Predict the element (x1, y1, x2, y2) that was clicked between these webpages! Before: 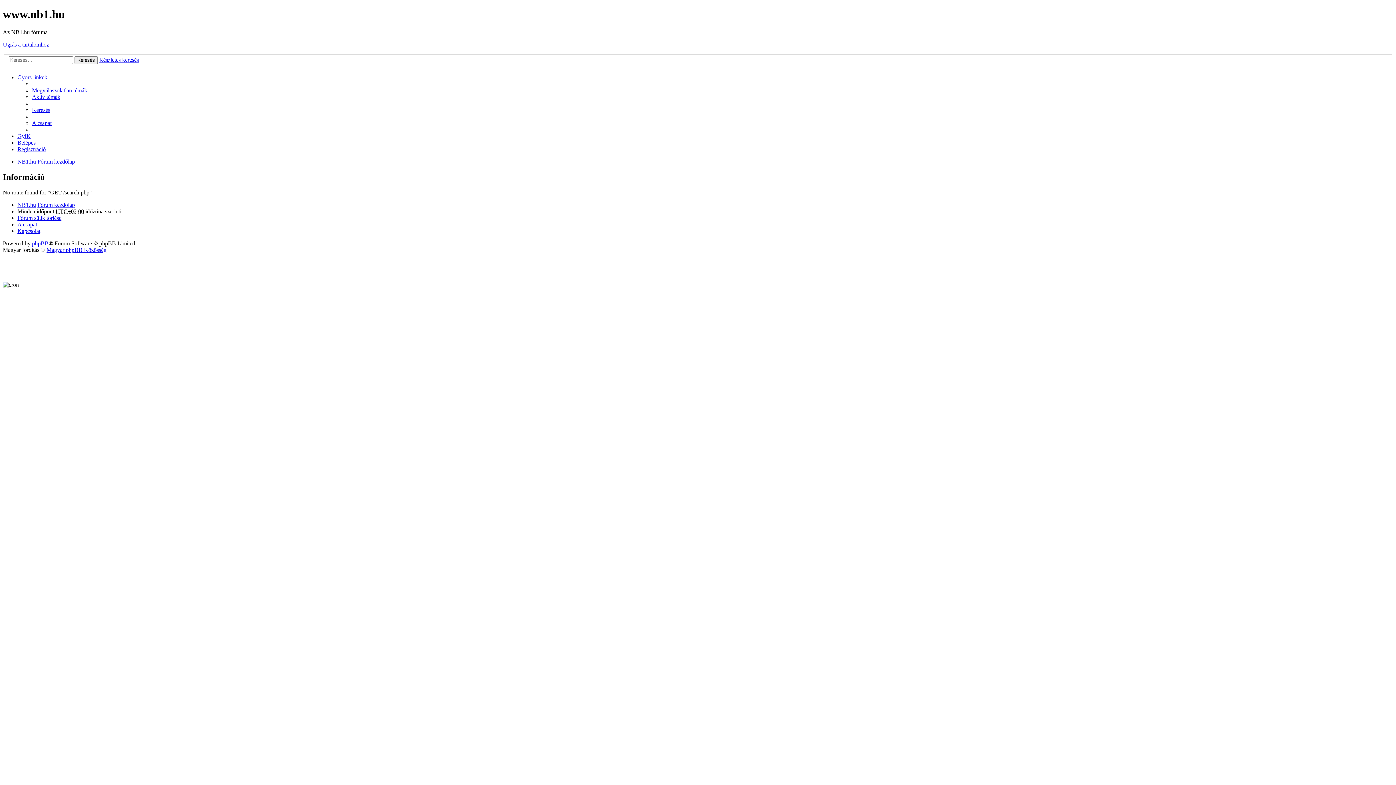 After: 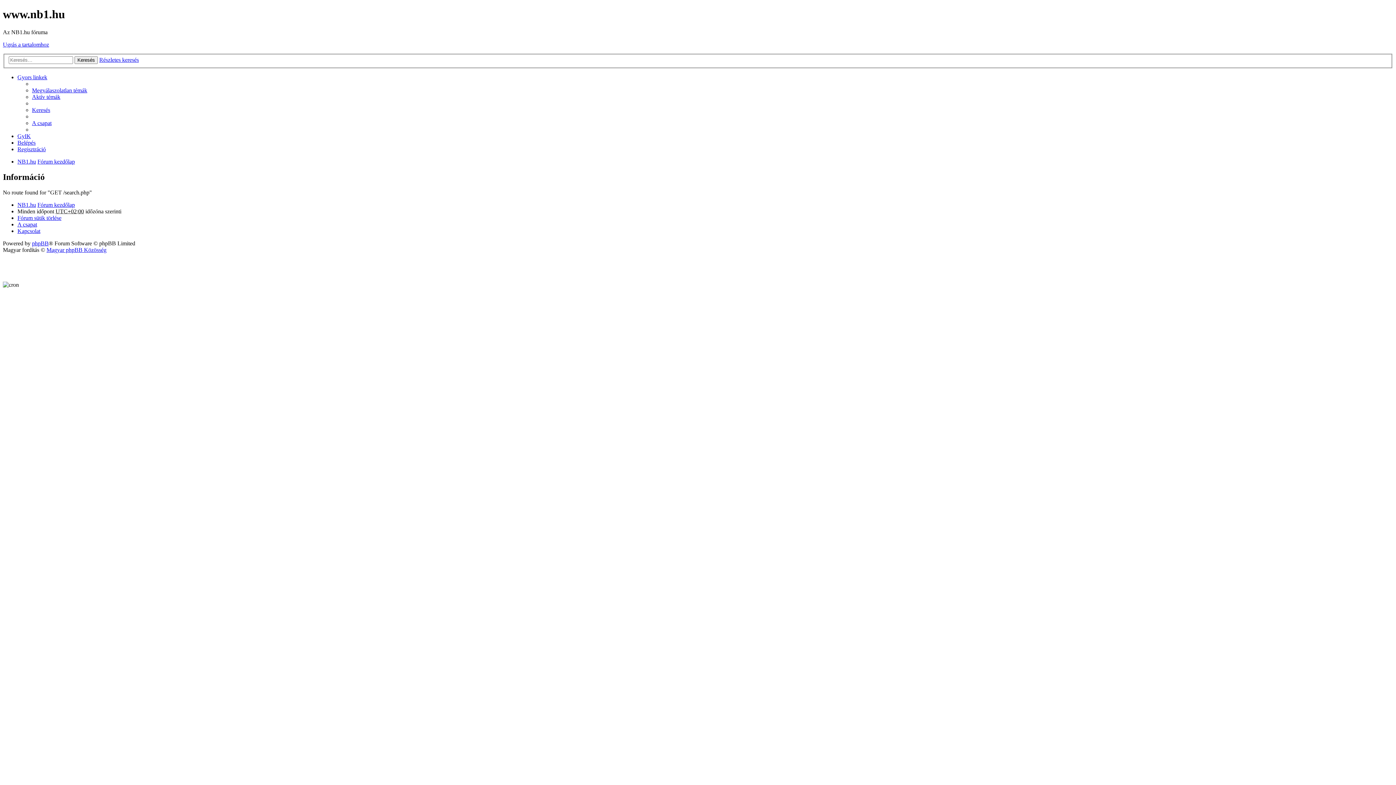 Action: bbox: (2, 41, 49, 47) label: Ugrás a tartalomhoz